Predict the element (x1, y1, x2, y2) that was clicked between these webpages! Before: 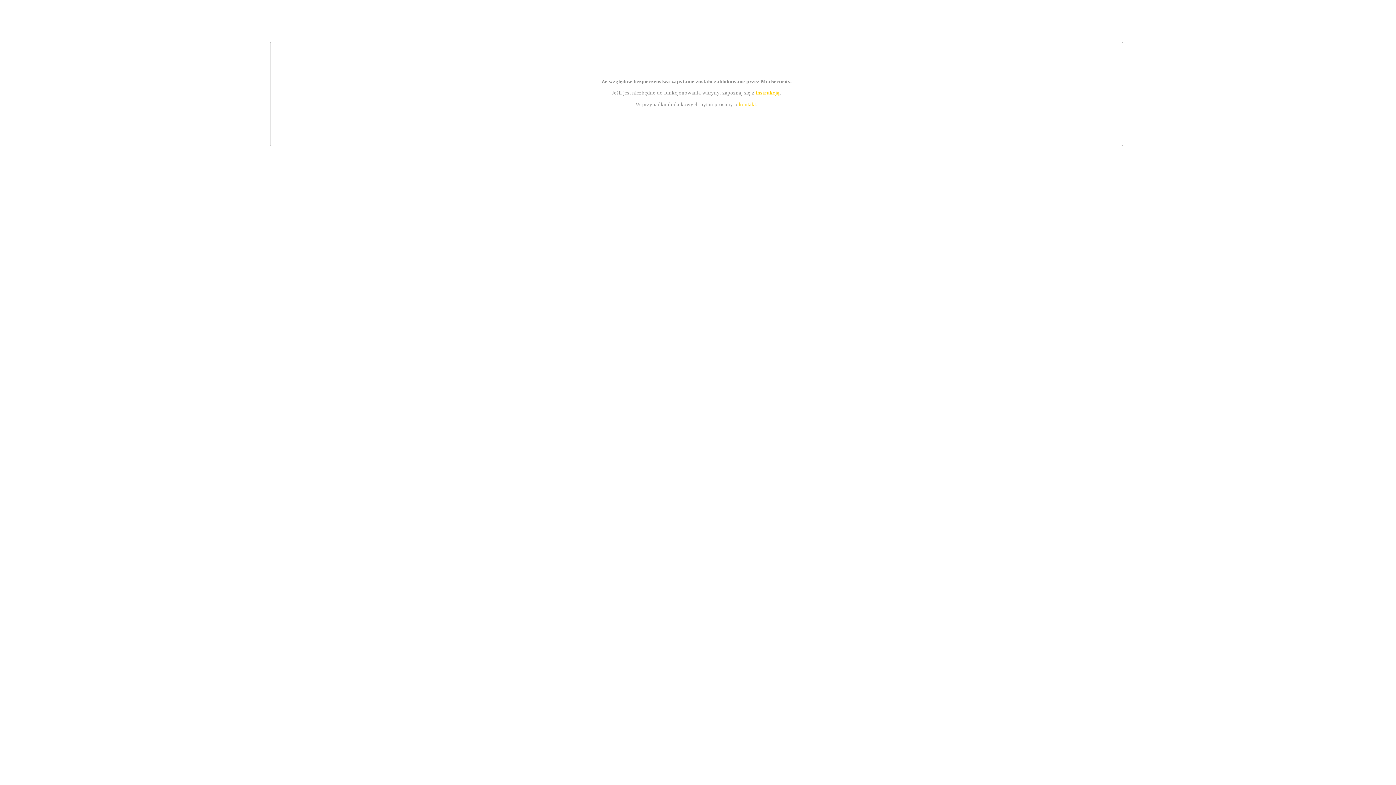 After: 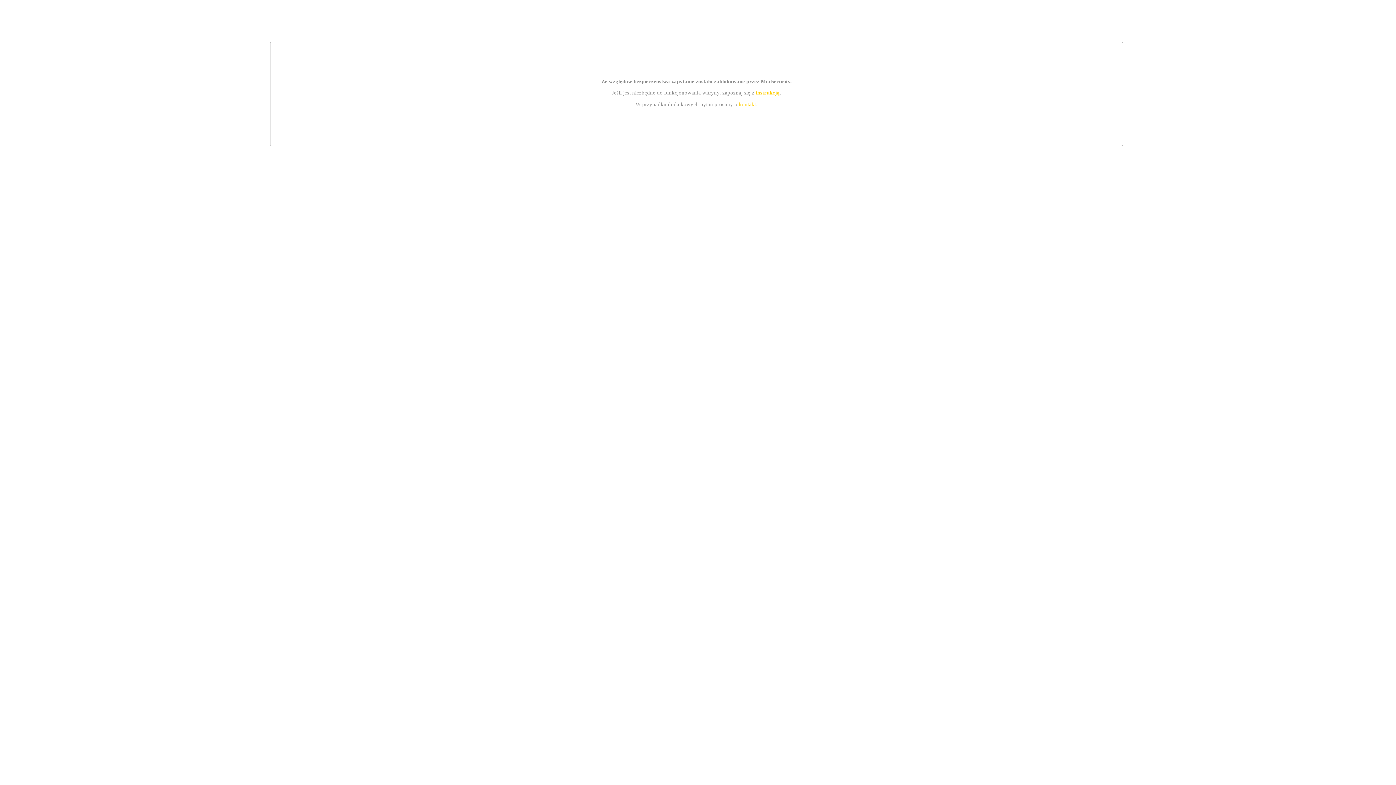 Action: bbox: (755, 89, 779, 95) label: instrukcją